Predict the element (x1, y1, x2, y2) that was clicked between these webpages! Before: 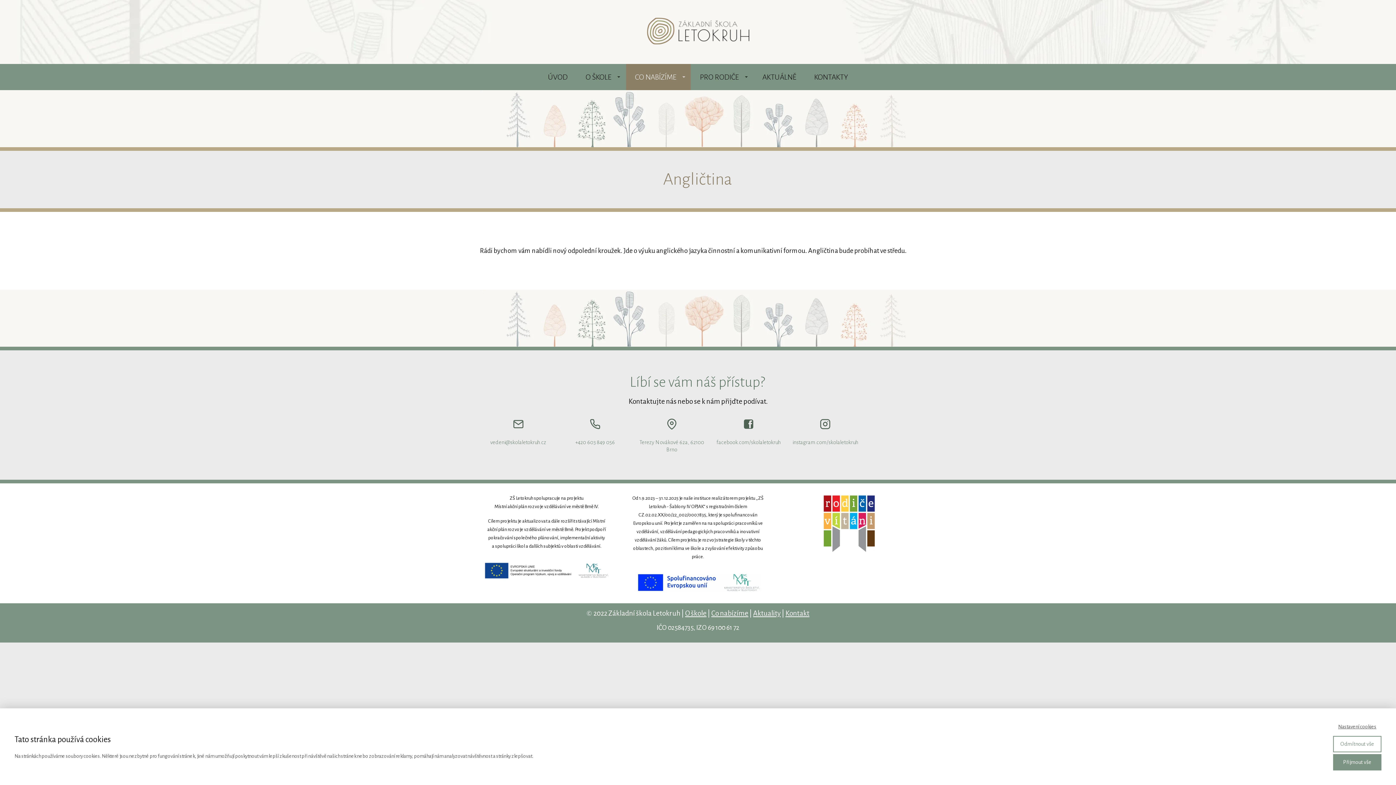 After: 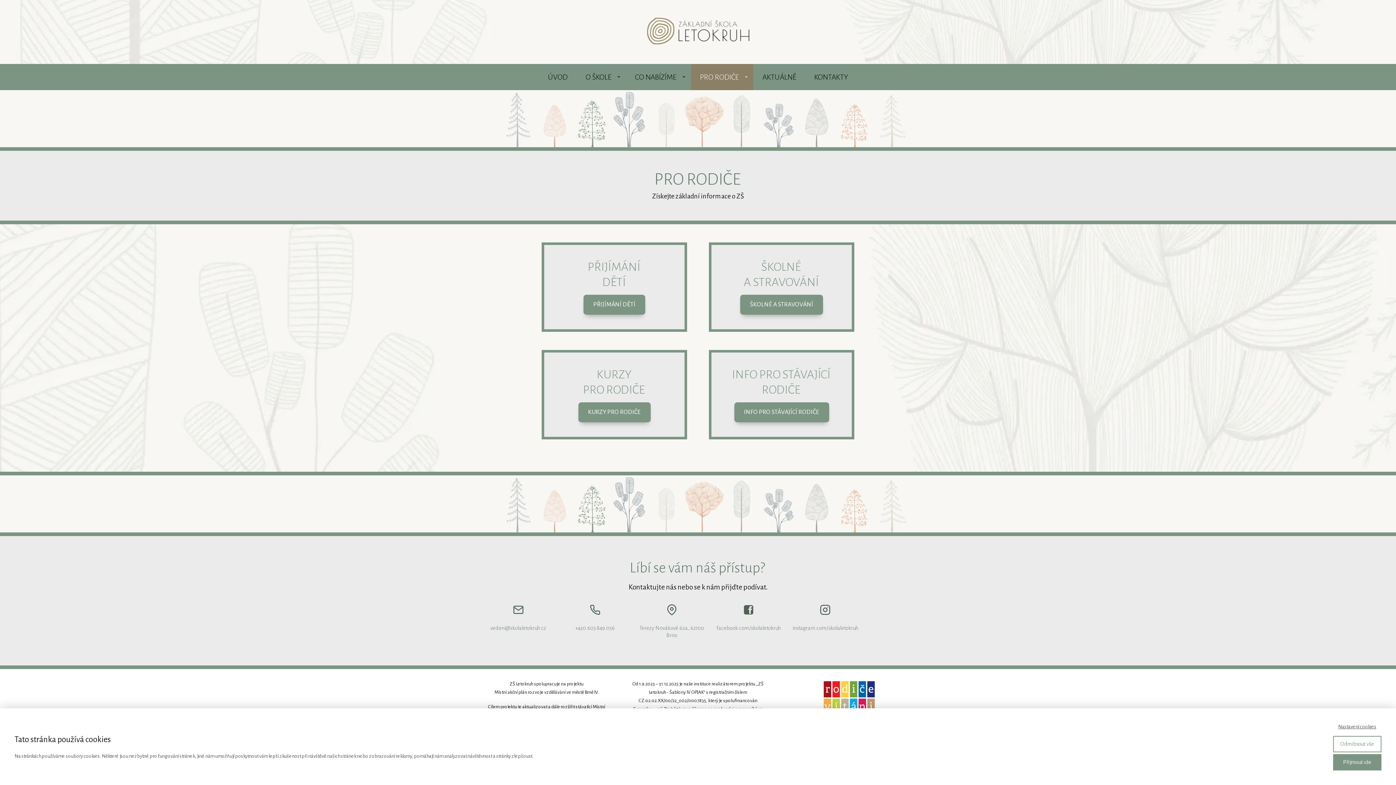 Action: bbox: (691, 63, 753, 90) label: PRO RODIČE